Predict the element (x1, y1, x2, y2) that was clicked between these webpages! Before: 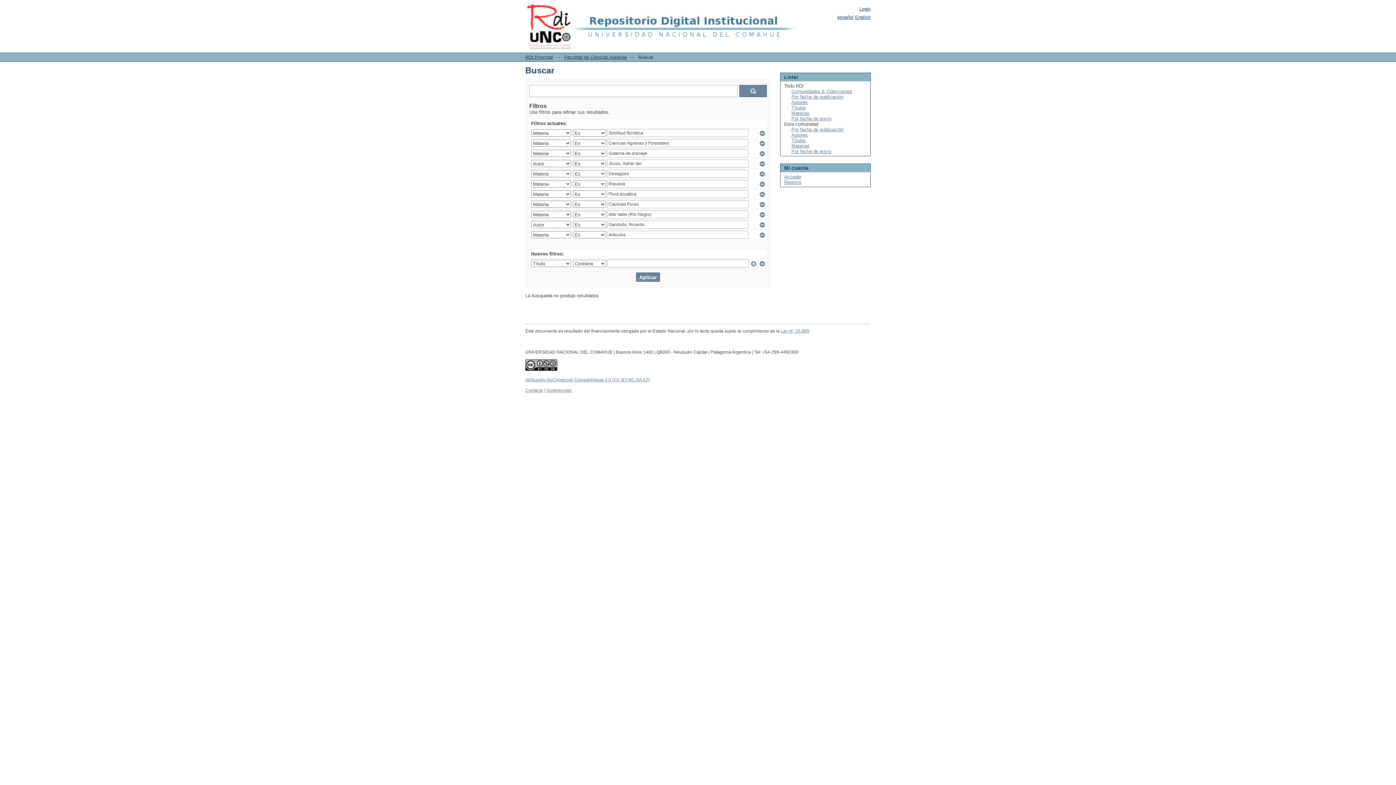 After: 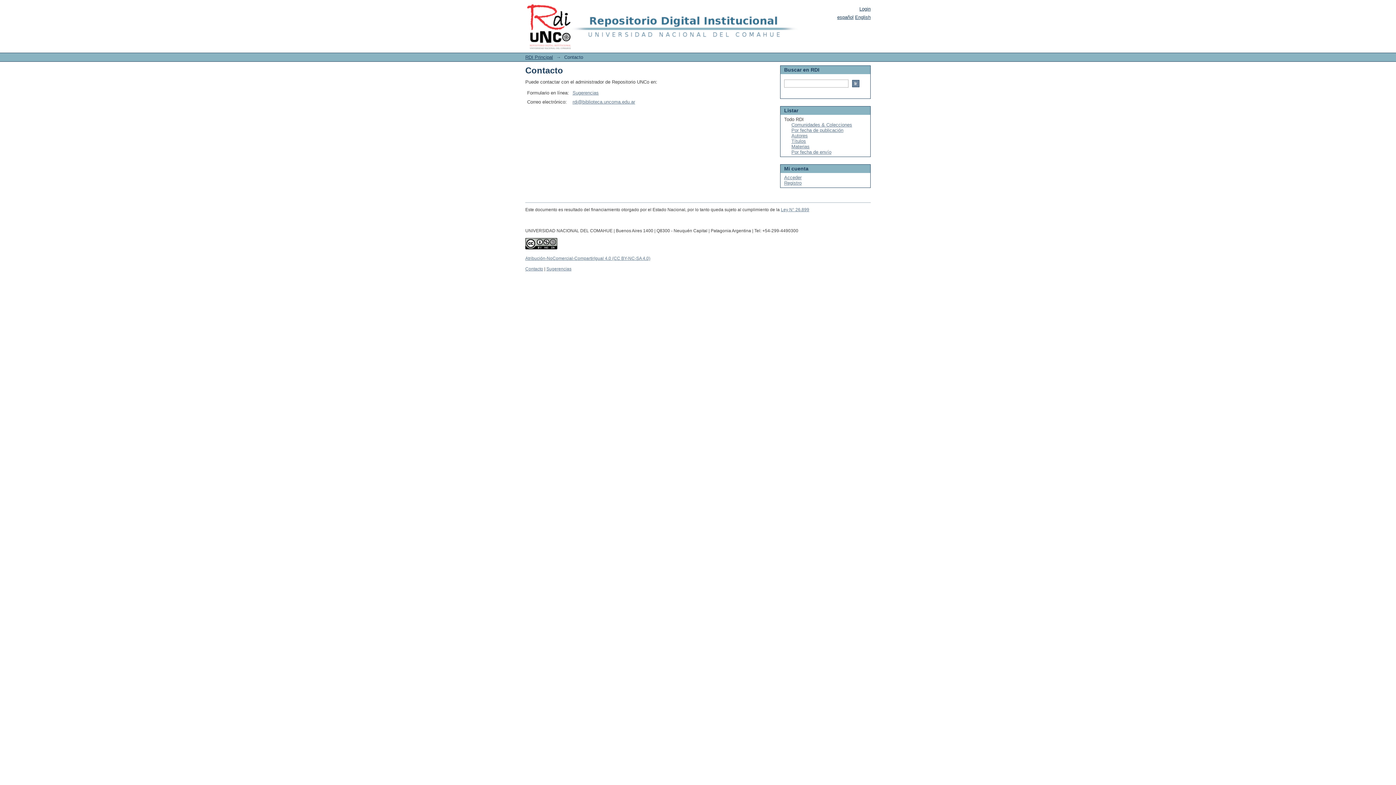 Action: bbox: (525, 388, 543, 393) label: Contacto